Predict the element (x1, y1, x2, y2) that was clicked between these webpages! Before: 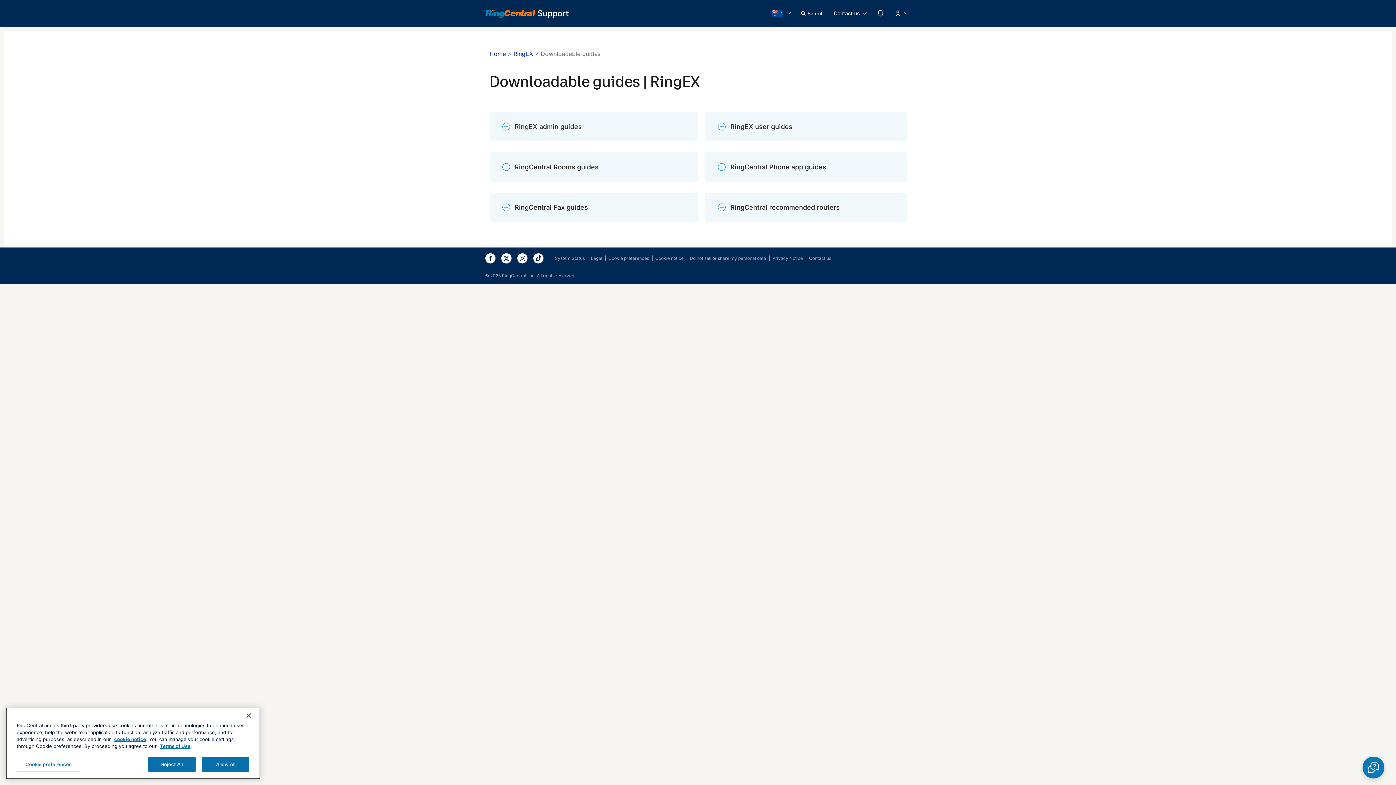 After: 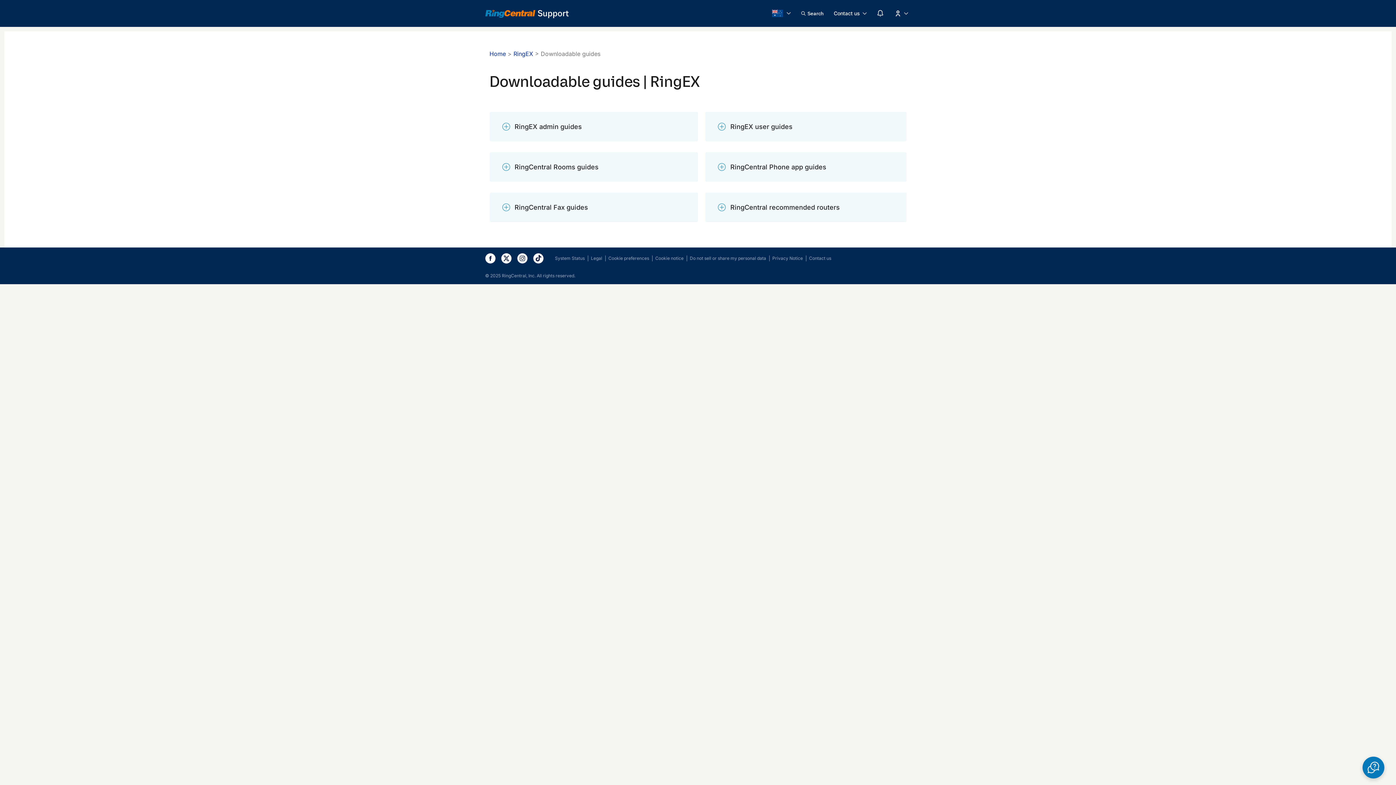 Action: bbox: (533, 253, 543, 263)